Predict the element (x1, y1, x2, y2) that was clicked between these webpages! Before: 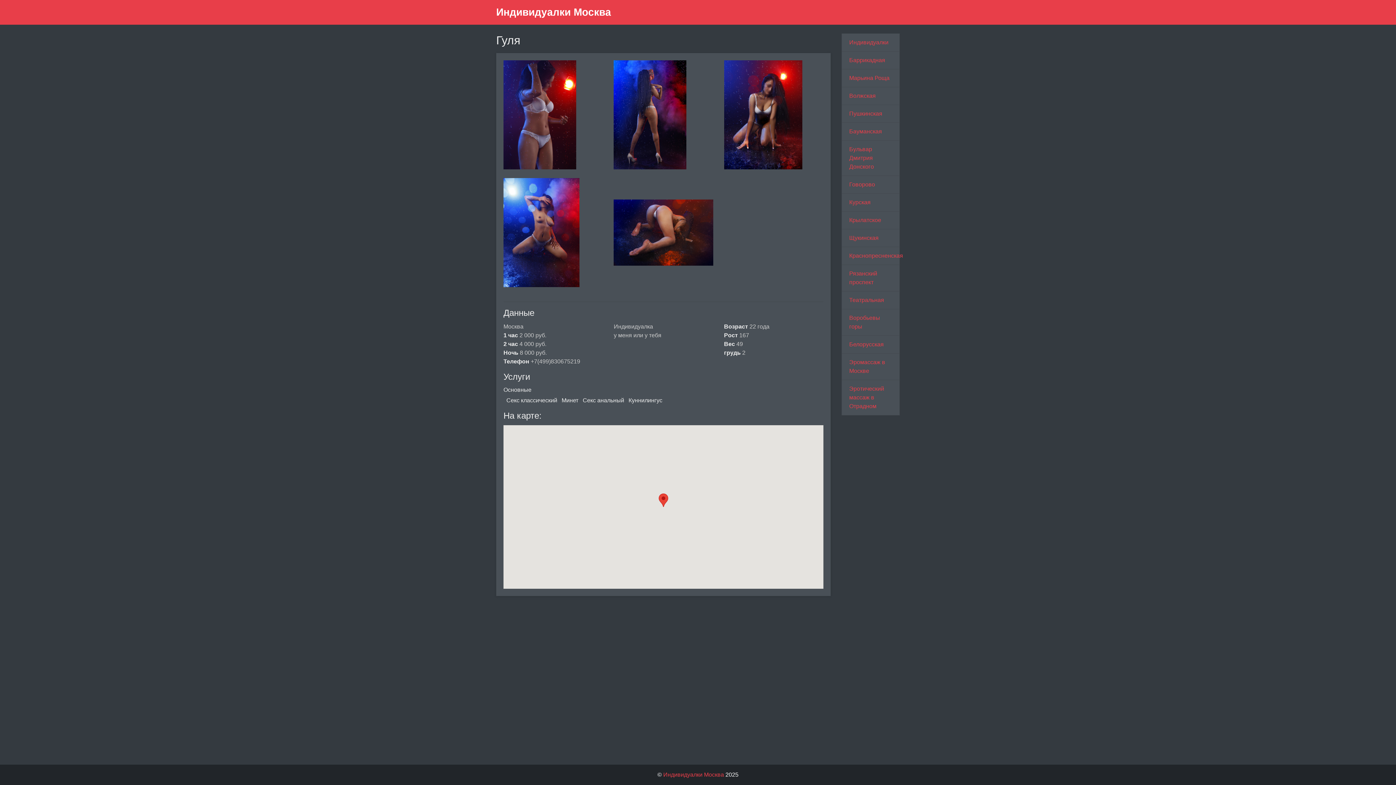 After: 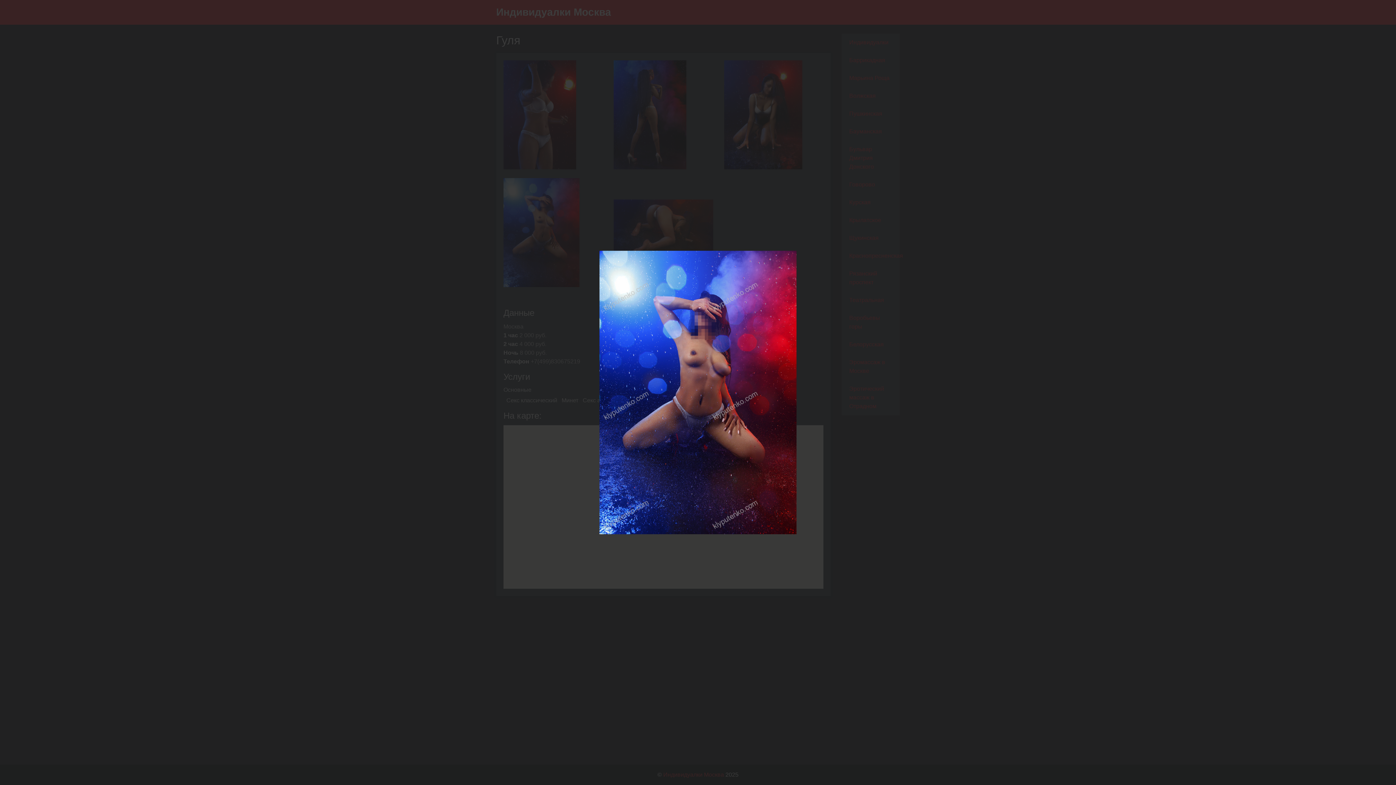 Action: bbox: (498, 178, 608, 287)